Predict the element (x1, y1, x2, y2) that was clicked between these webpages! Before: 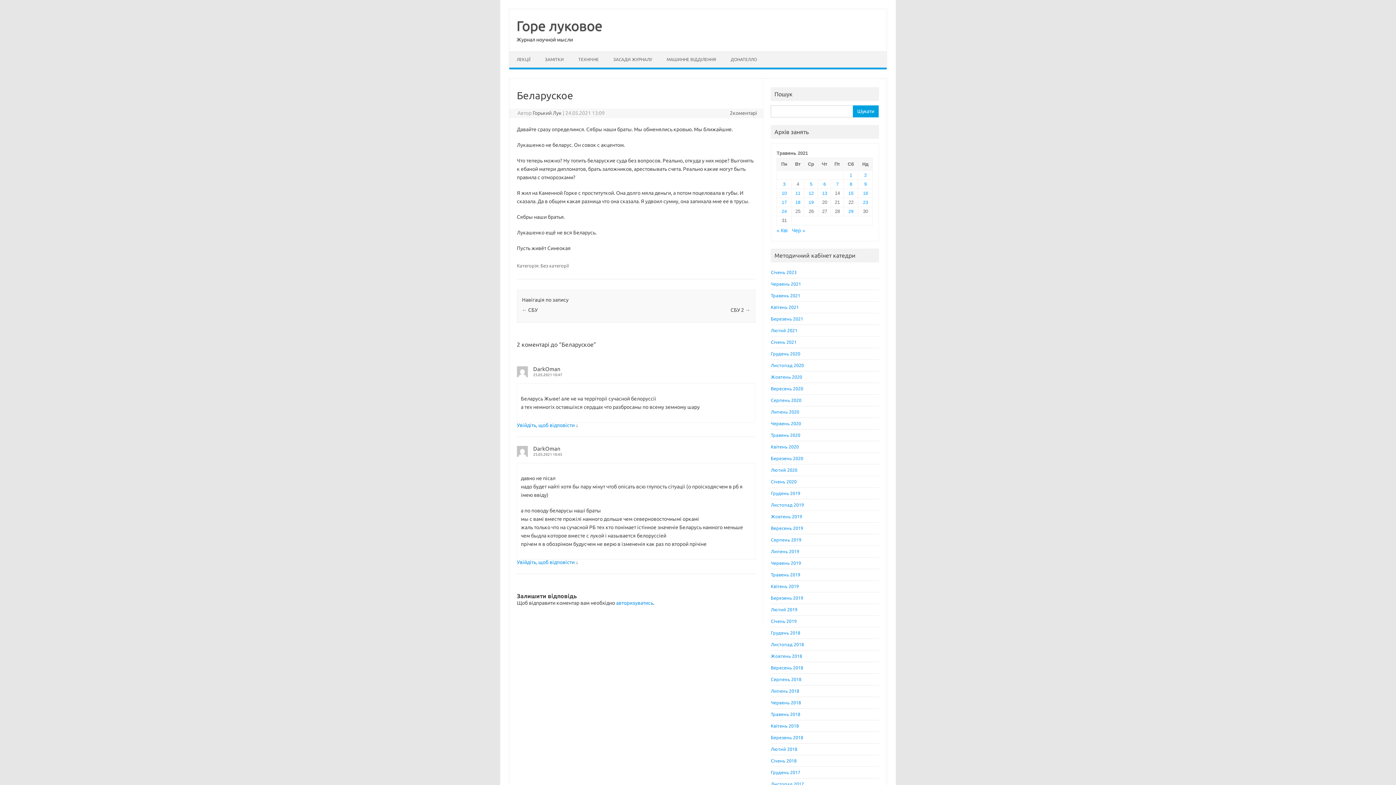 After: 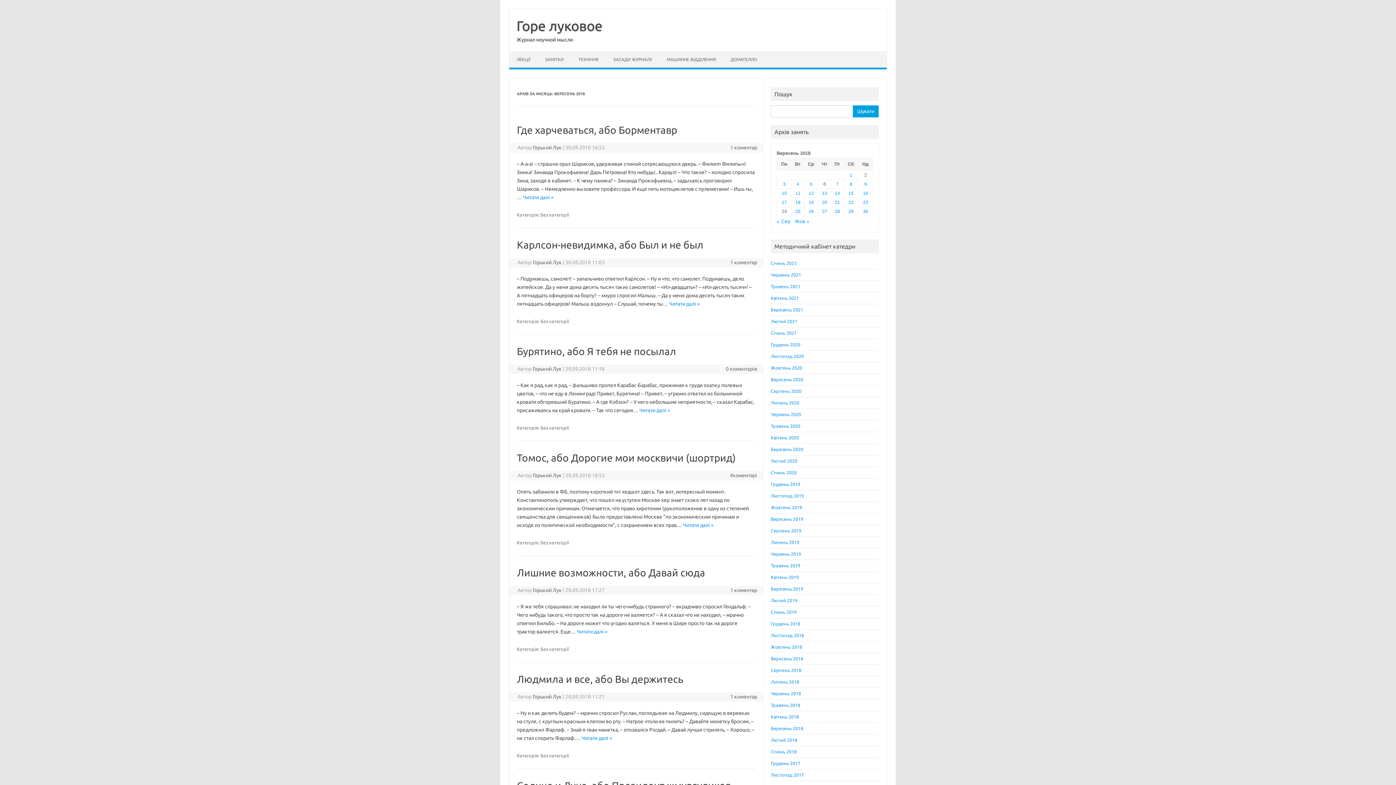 Action: label: Вересень 2018 bbox: (771, 665, 803, 670)